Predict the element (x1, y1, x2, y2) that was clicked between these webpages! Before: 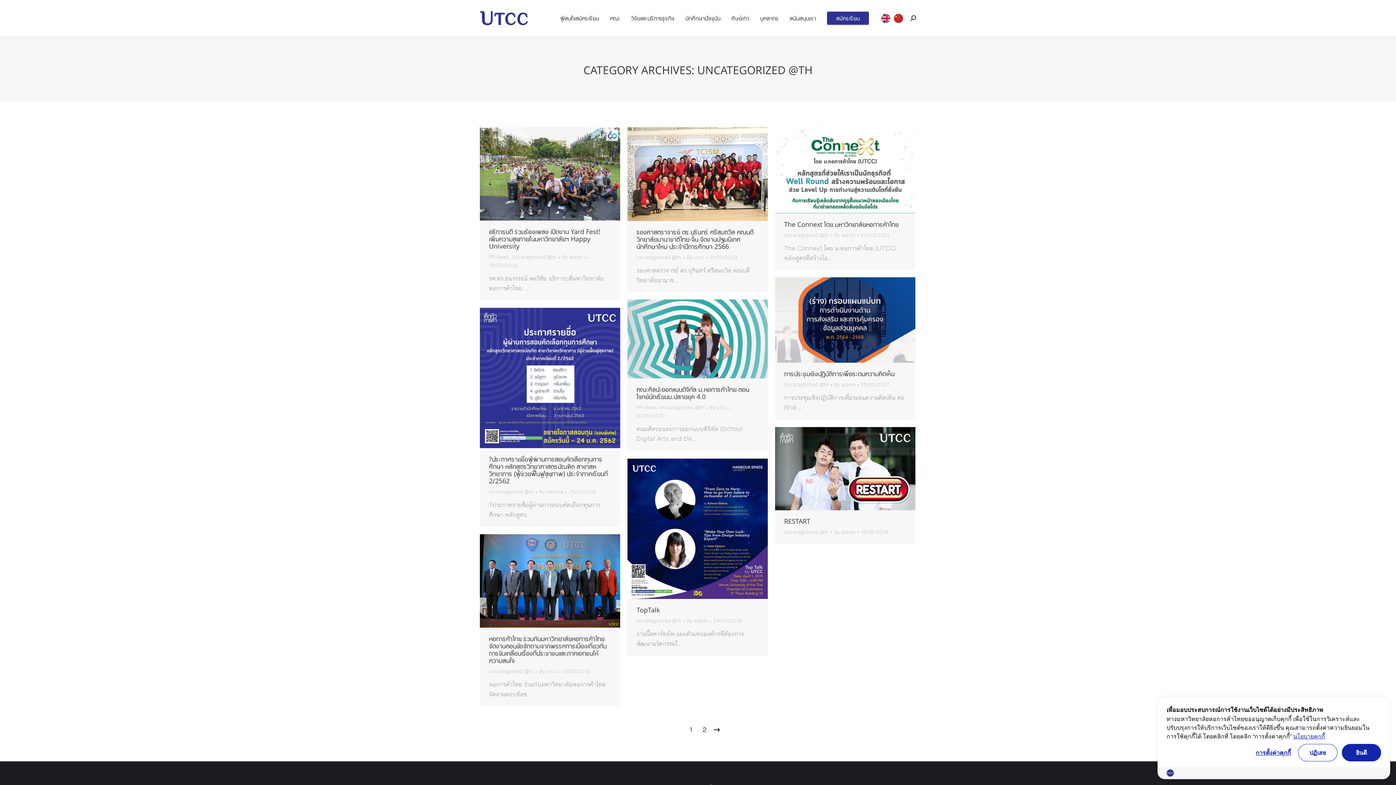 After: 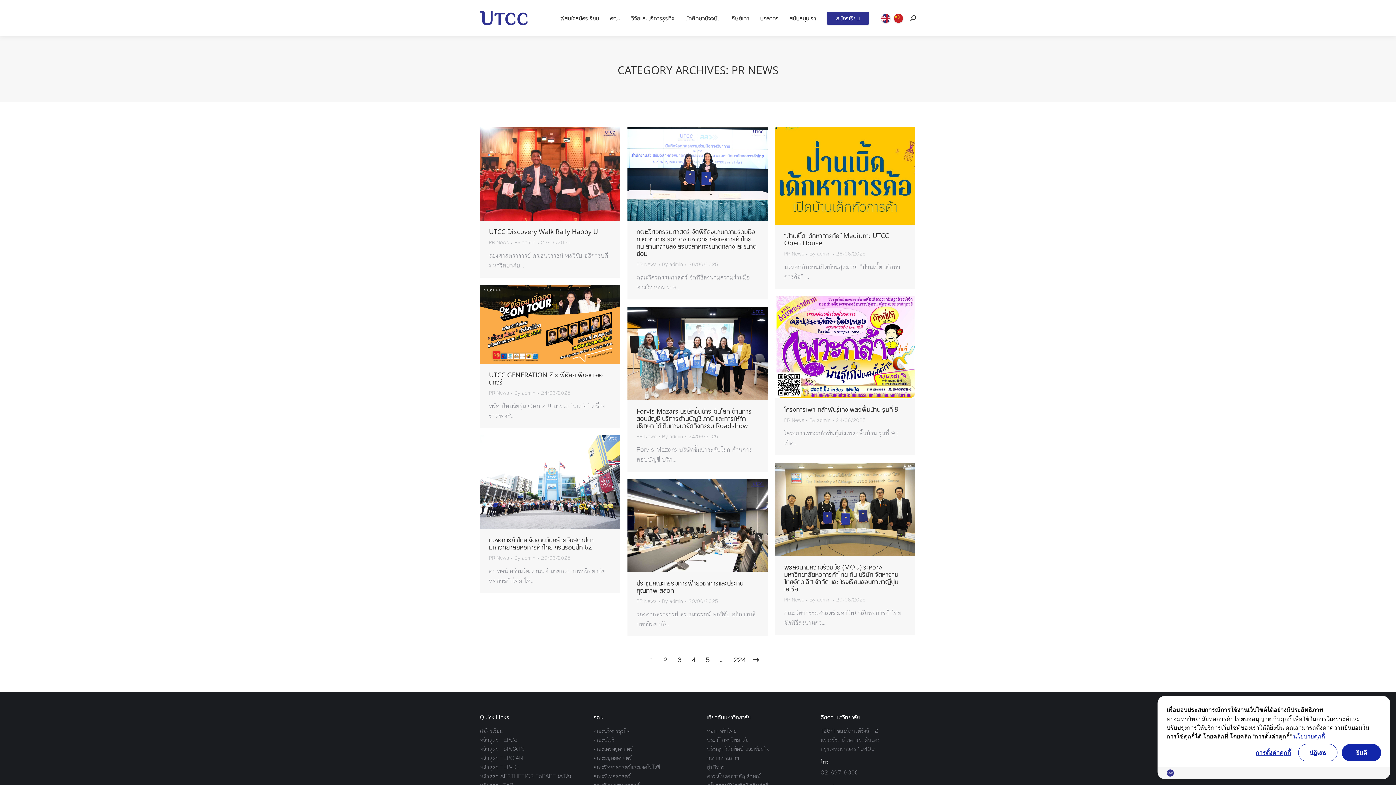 Action: label: PR News bbox: (489, 253, 509, 261)